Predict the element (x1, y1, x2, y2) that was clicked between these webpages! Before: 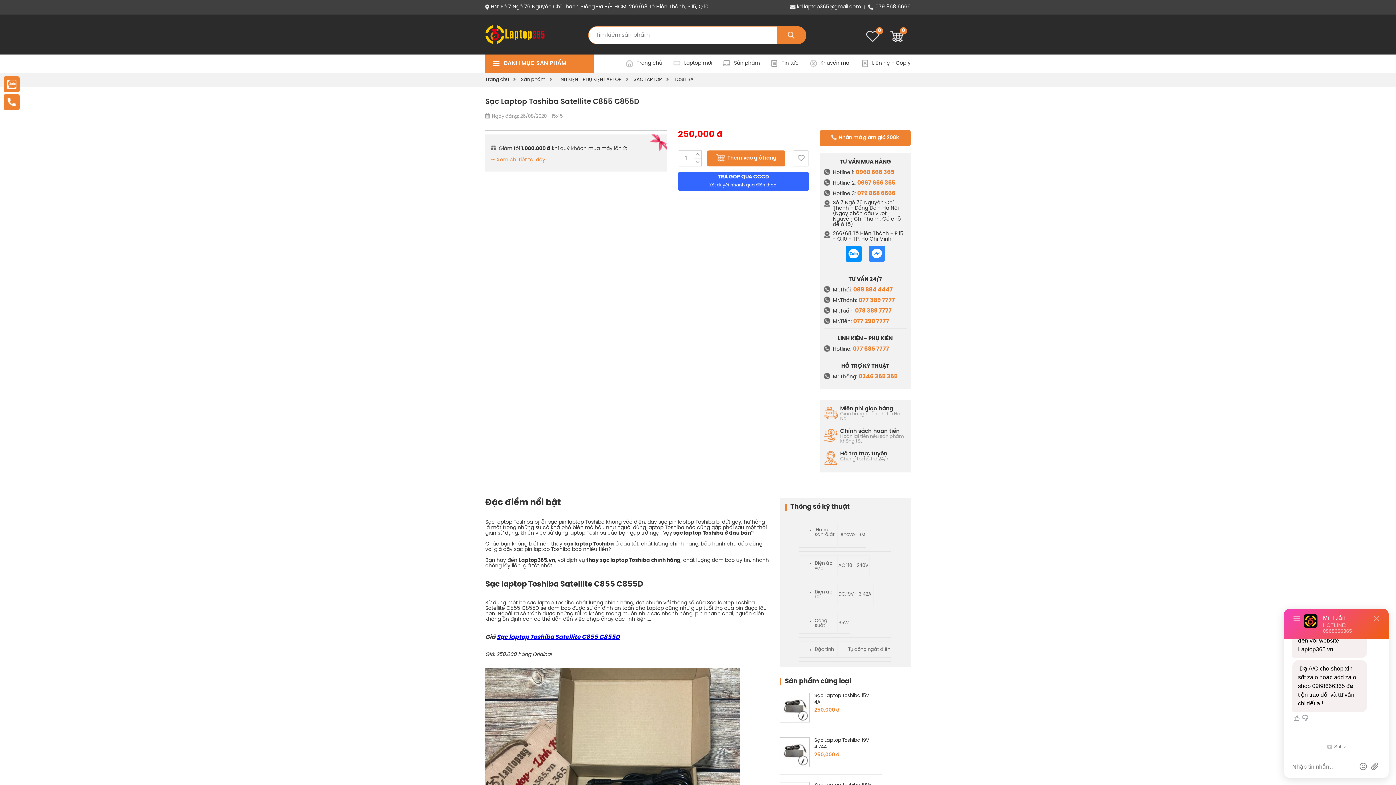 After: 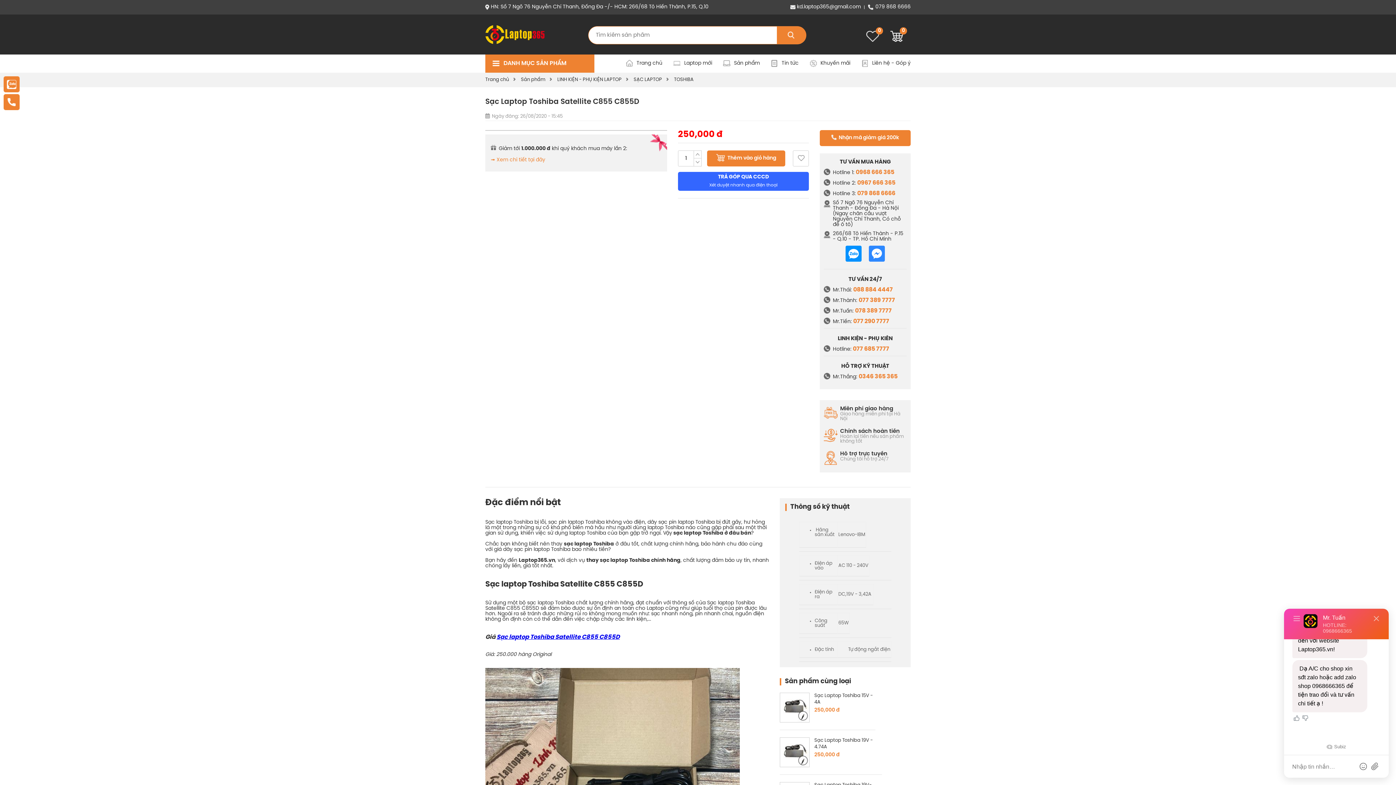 Action: label: TRẢ GÓP QUA CCCD
Xét duyệt nhanh qua điện thoại bbox: (678, 172, 809, 190)